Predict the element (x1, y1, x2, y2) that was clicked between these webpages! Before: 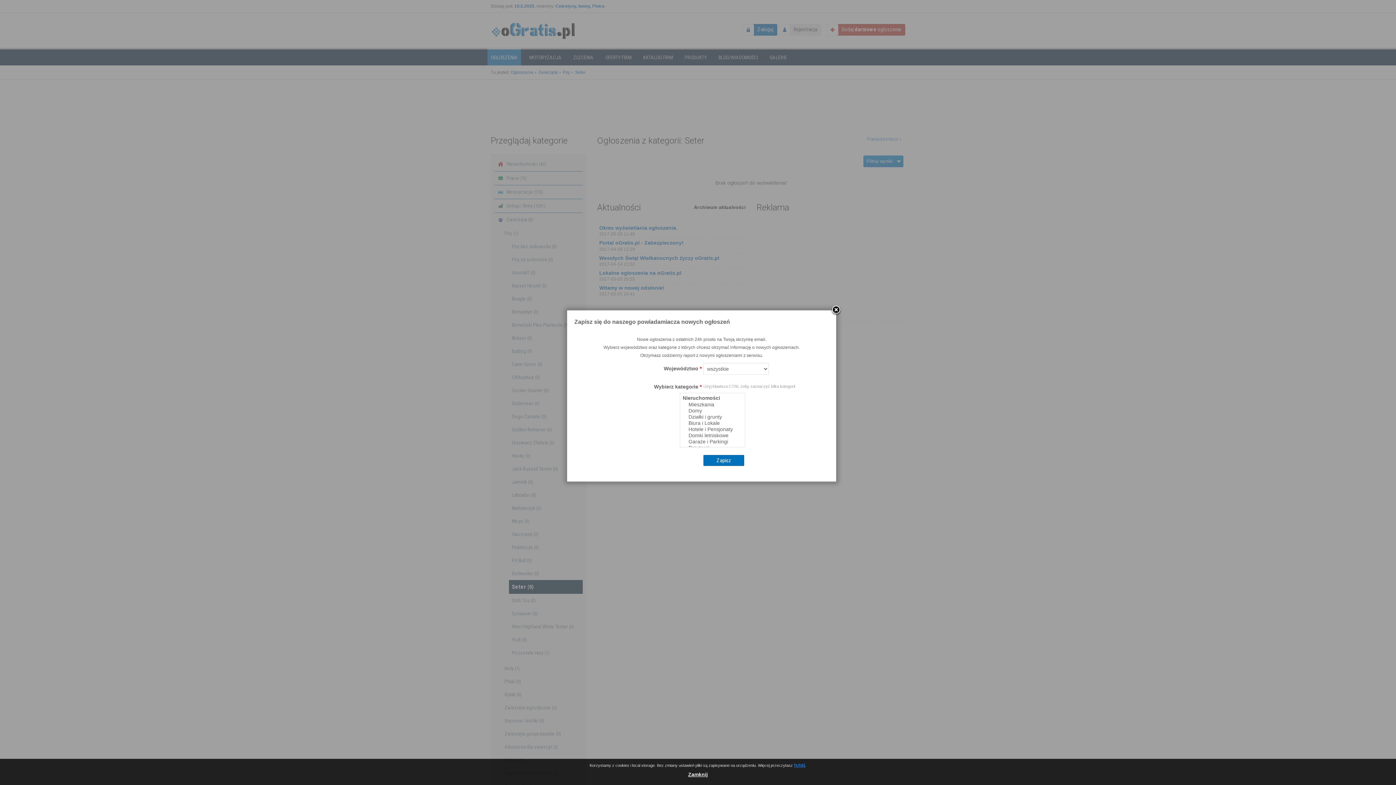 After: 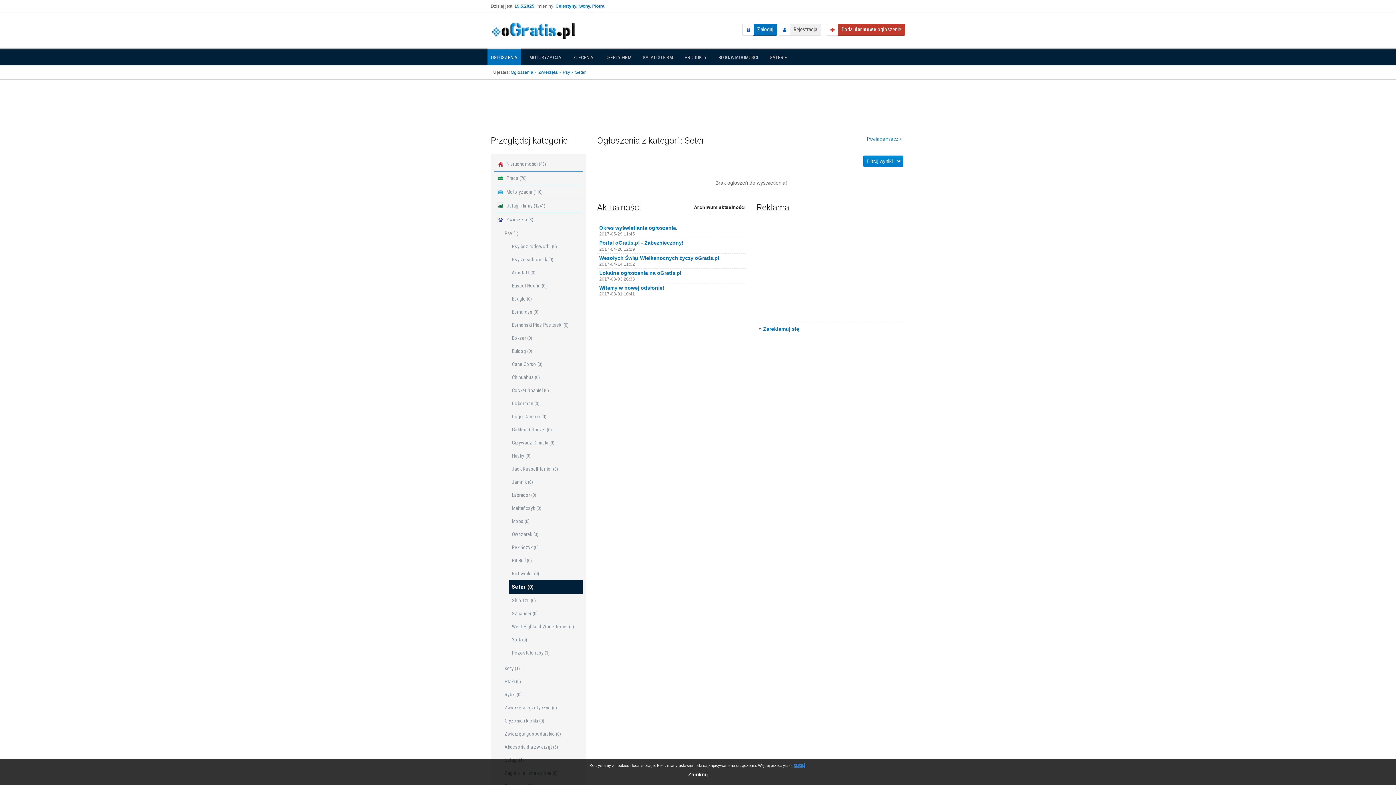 Action: bbox: (830, 305, 841, 316)